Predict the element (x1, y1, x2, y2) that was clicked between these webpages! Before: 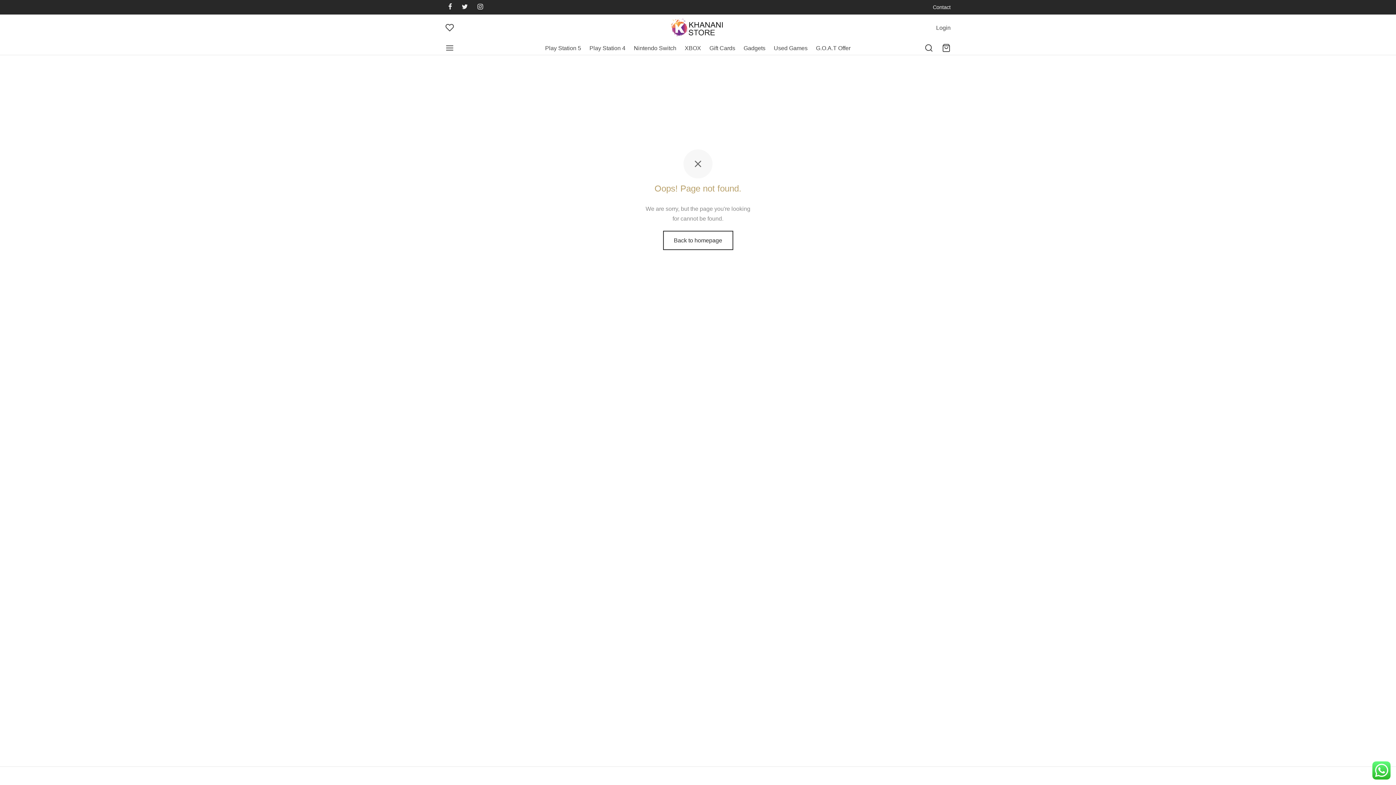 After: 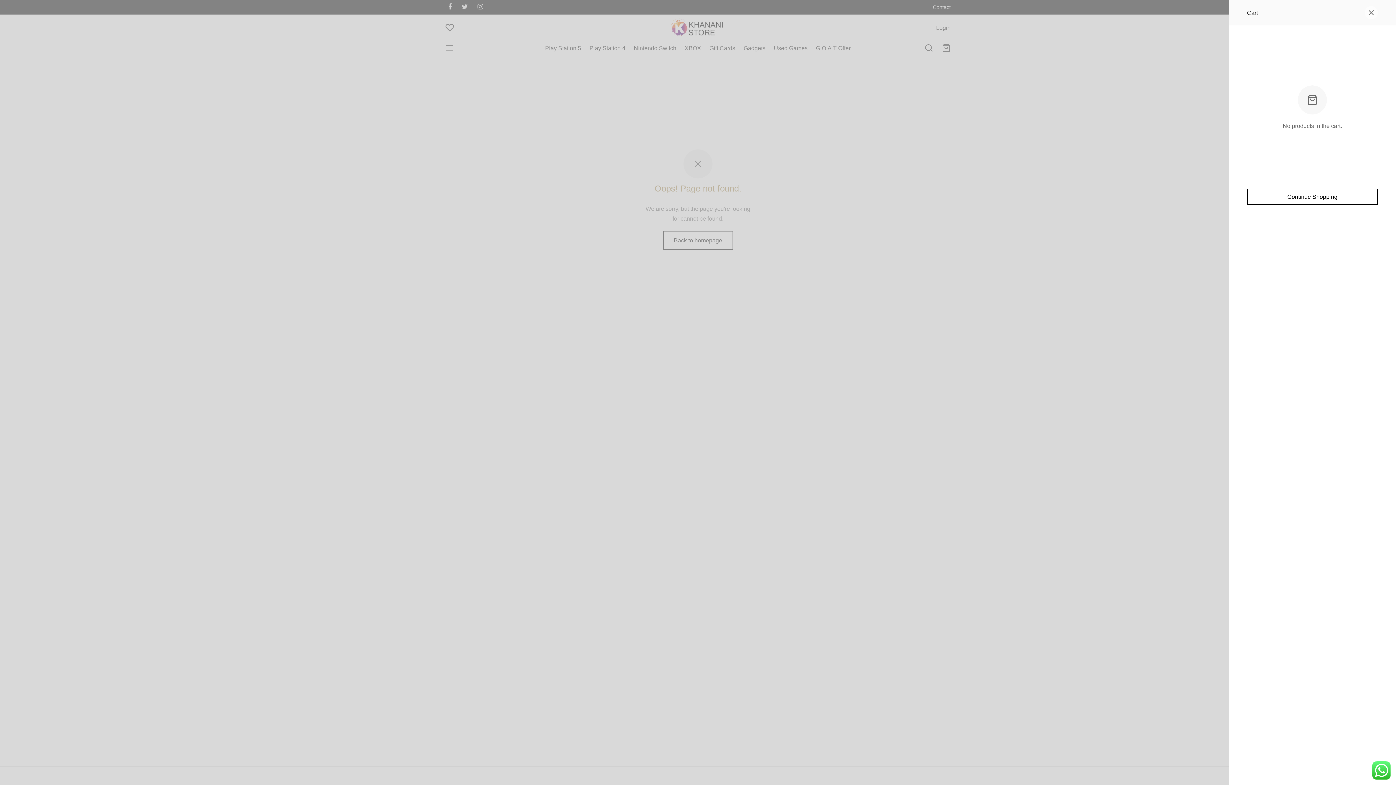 Action: bbox: (942, 43, 950, 52)